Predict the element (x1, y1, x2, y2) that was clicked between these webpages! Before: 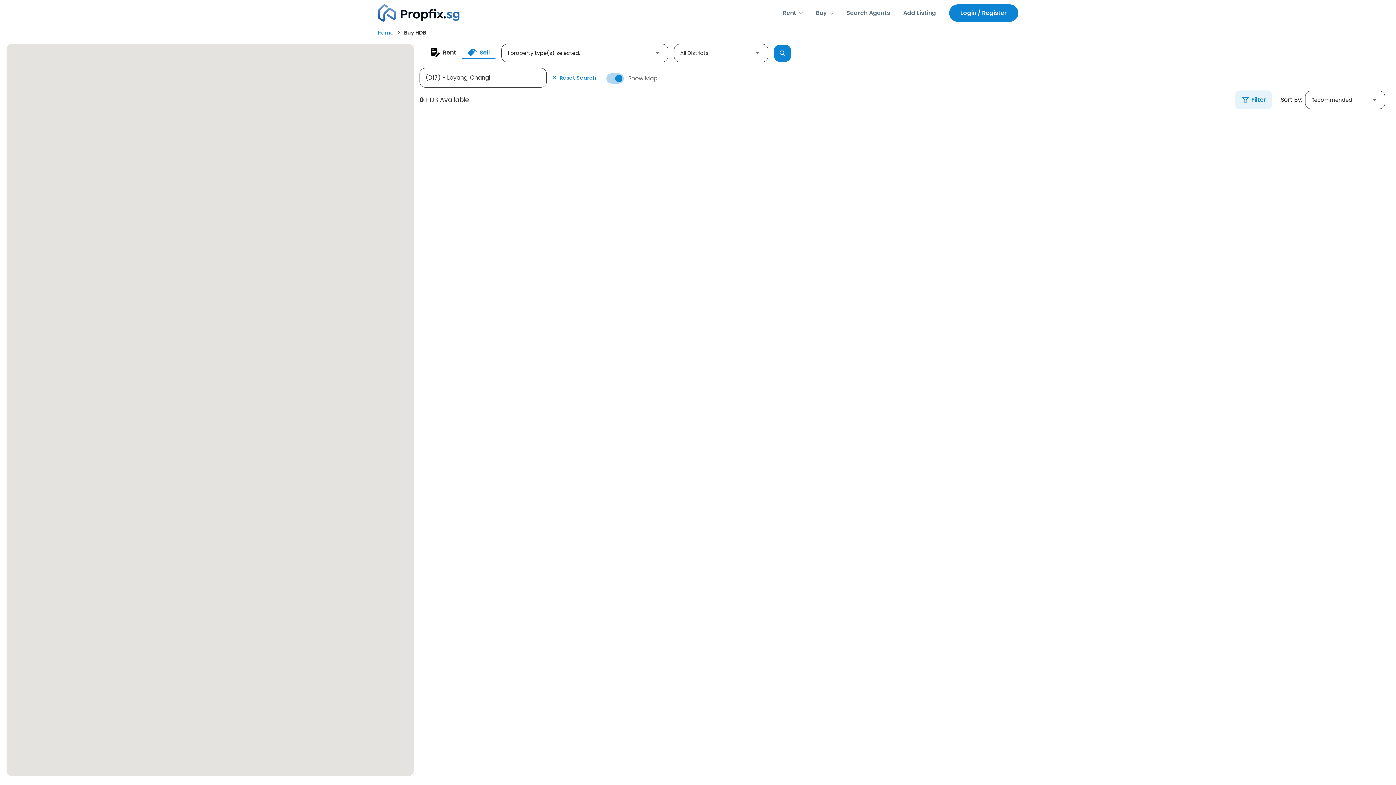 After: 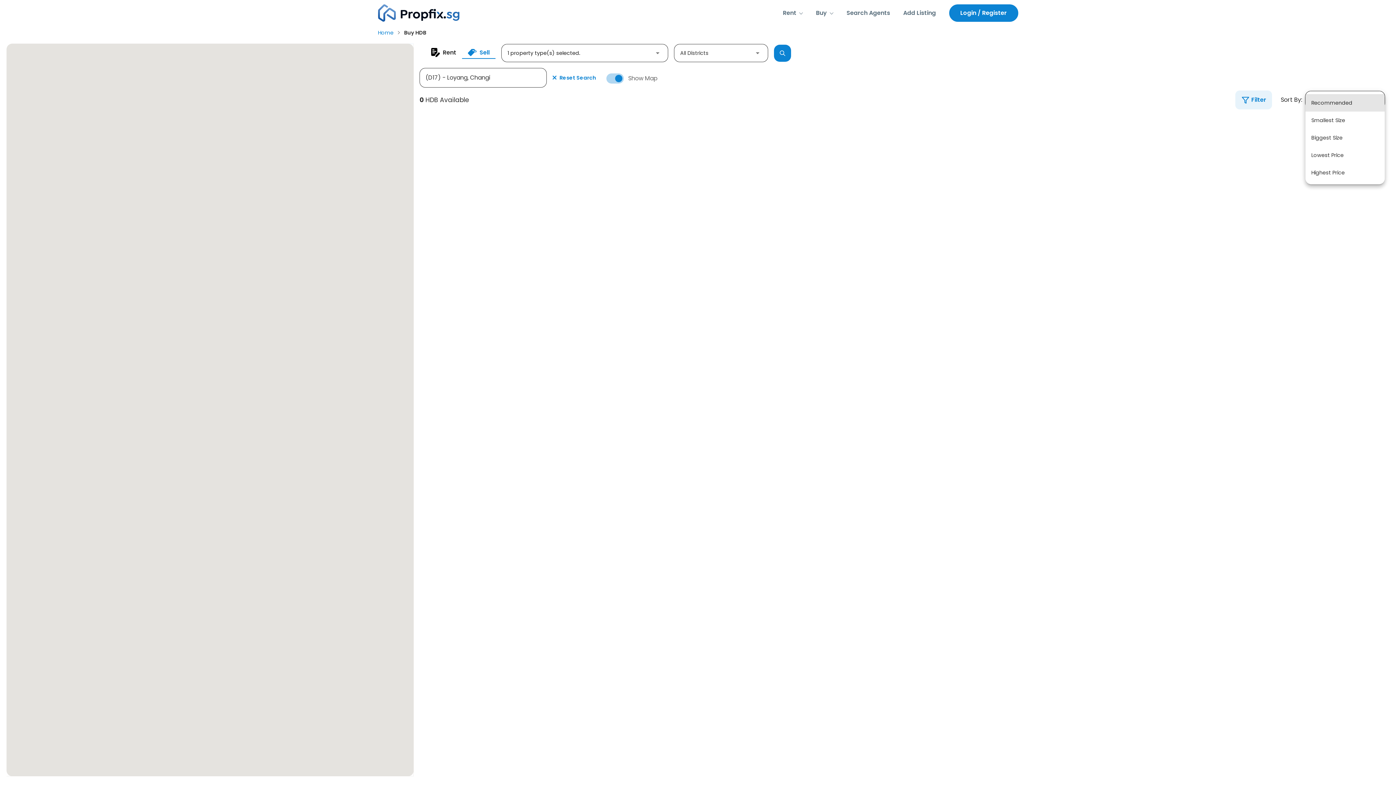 Action: label: Recommended bbox: (1305, 91, 1385, 108)